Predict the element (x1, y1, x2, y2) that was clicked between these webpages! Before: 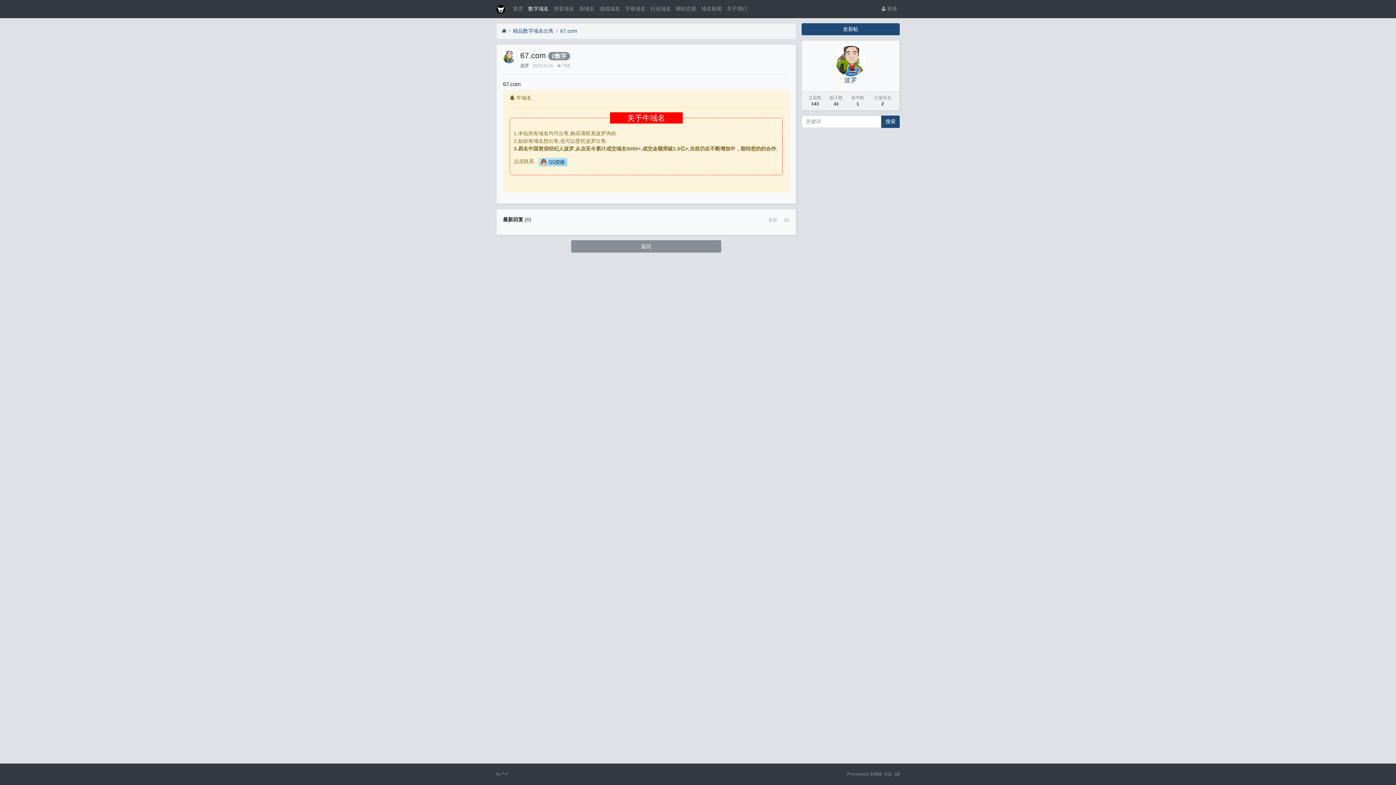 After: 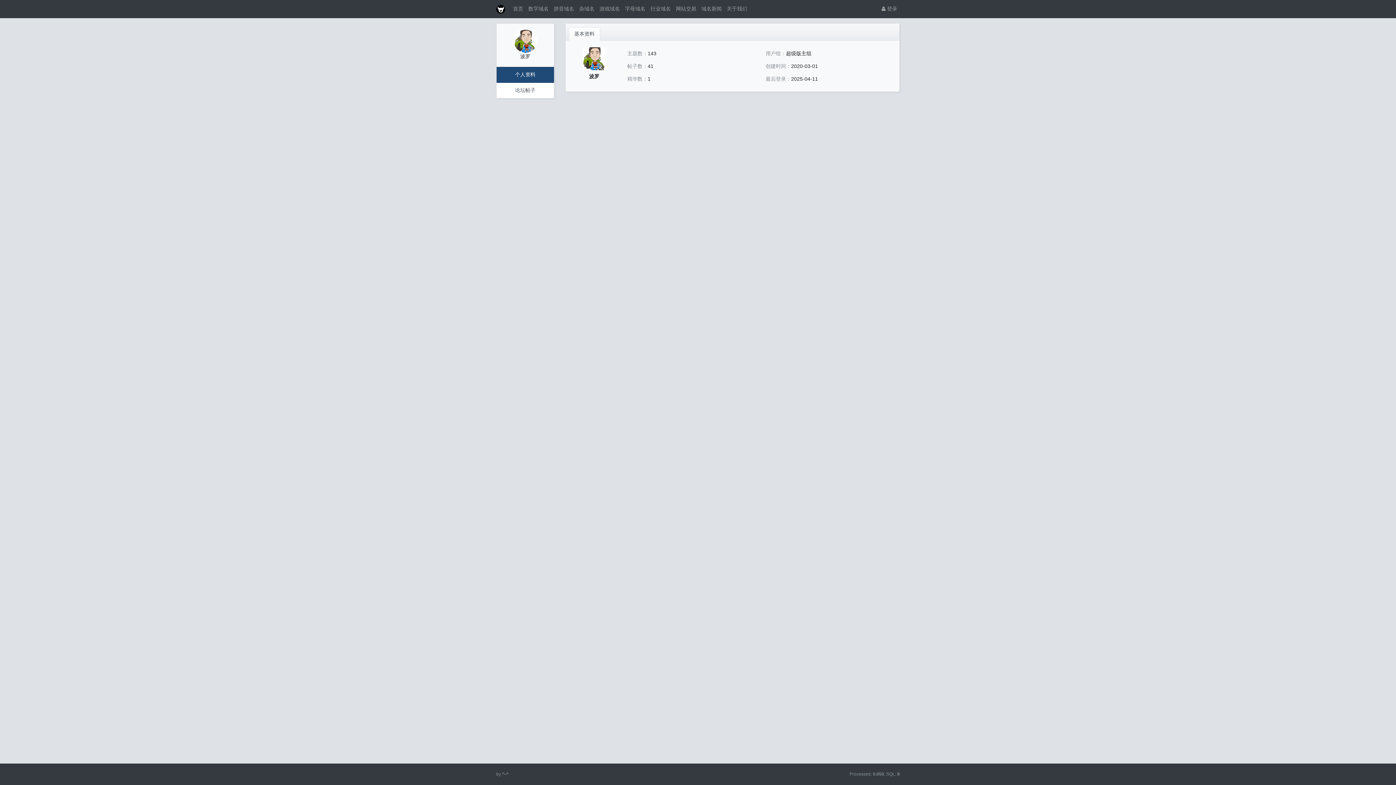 Action: bbox: (844, 76, 857, 83) label: 波罗